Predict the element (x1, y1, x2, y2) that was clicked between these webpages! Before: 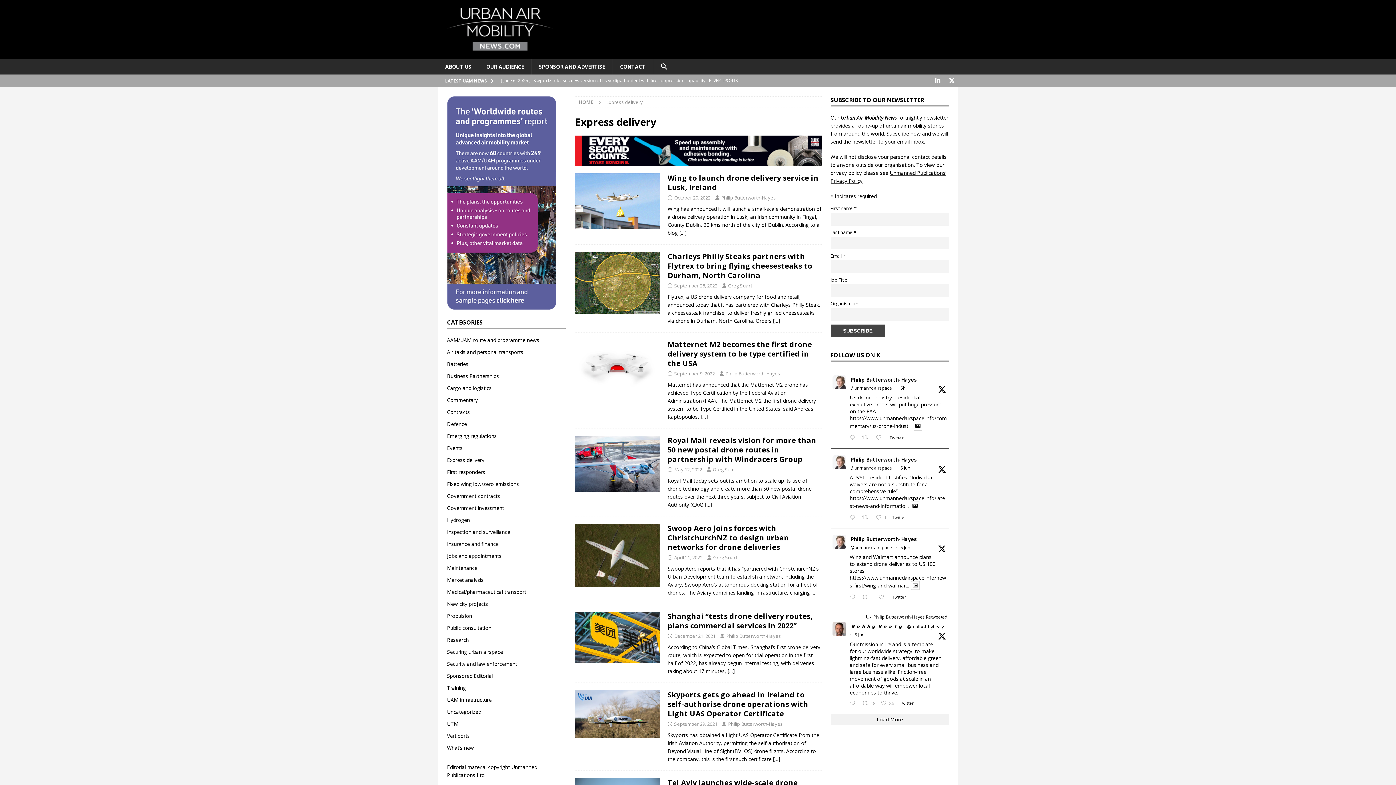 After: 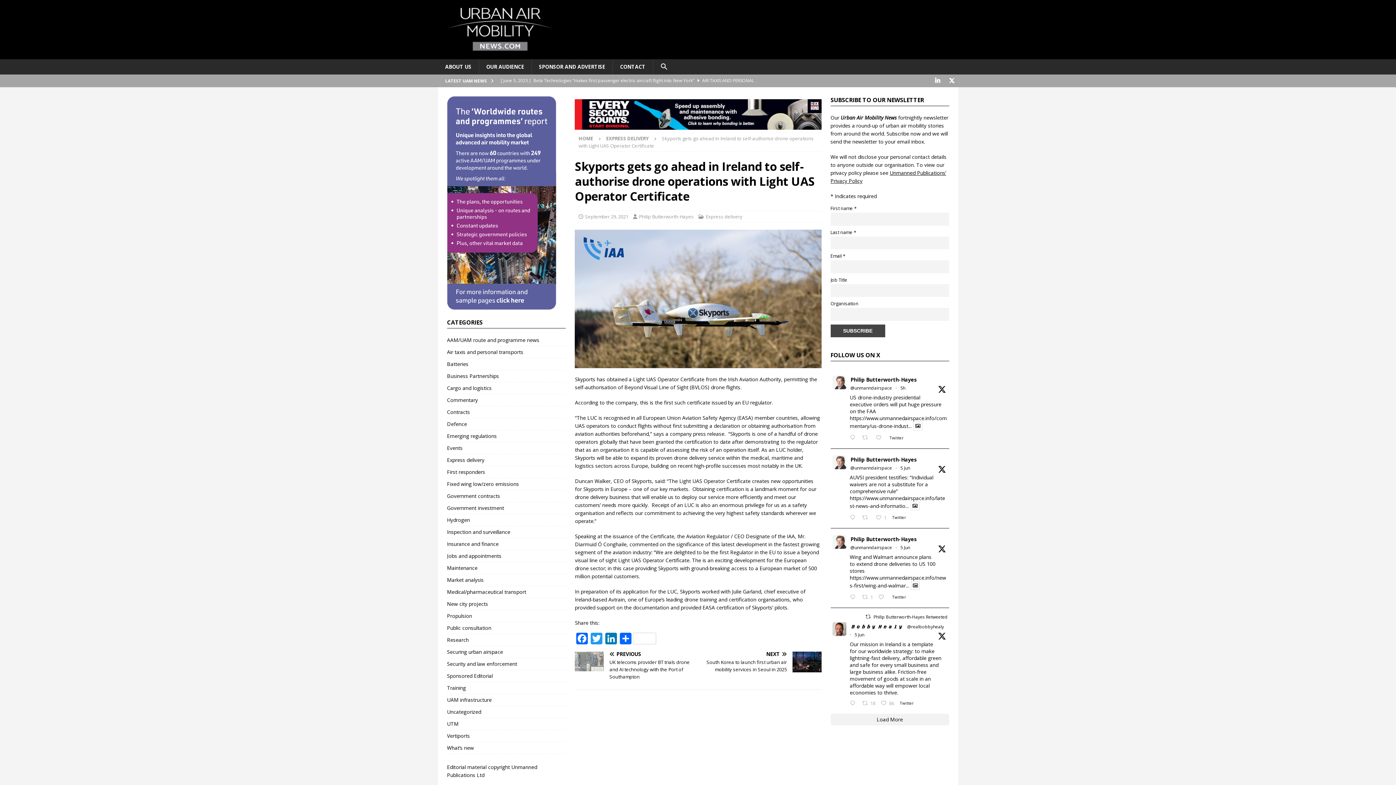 Action: bbox: (575, 690, 660, 738)